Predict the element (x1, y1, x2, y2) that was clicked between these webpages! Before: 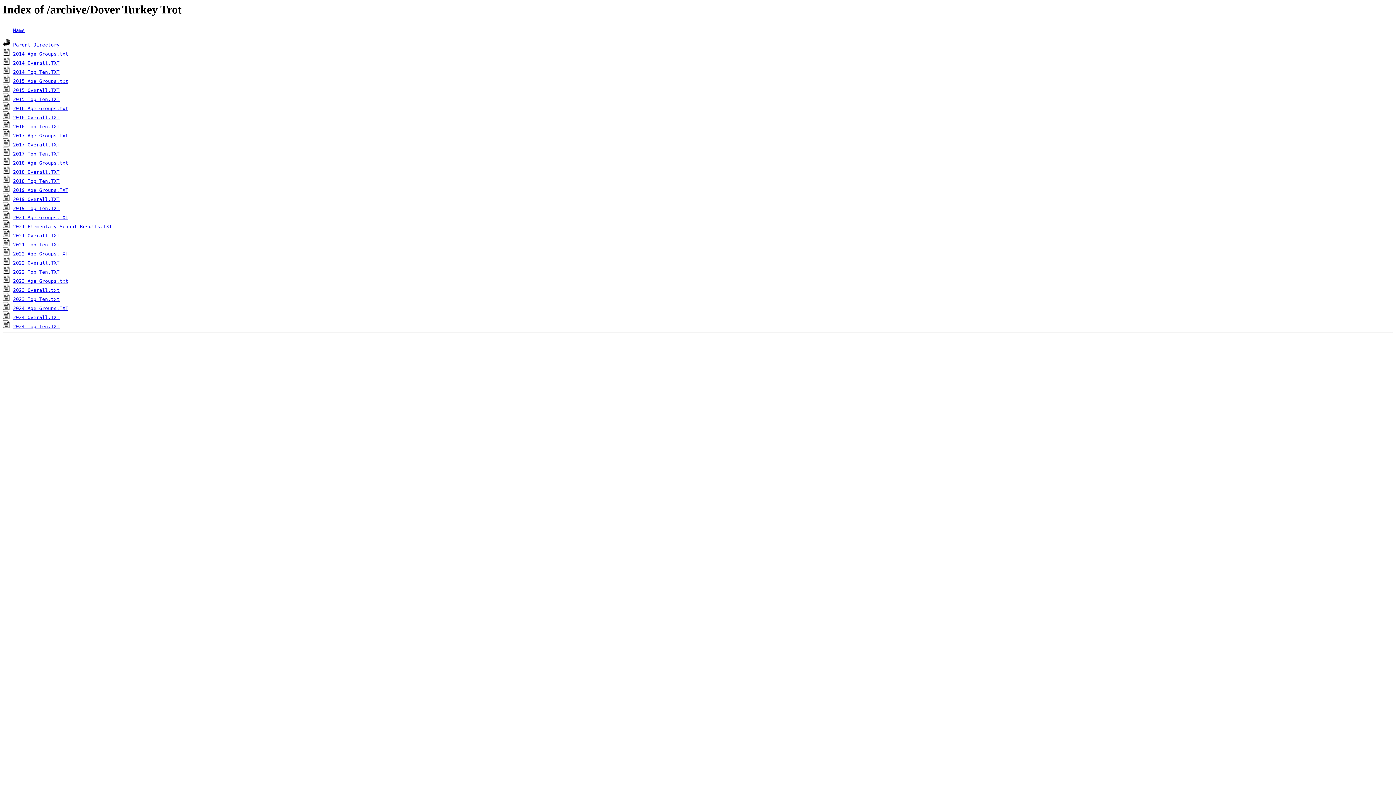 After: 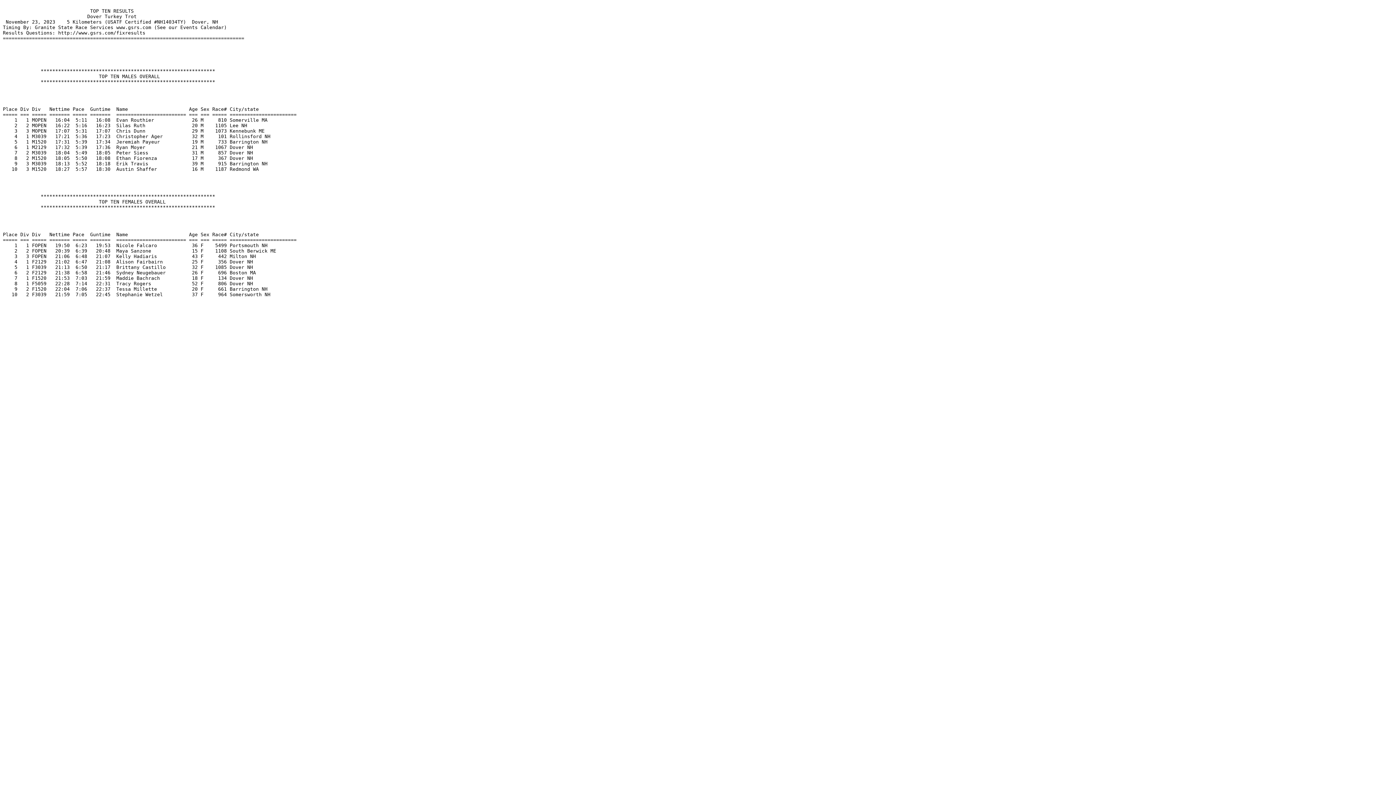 Action: label: 2023 Top Ten.txt bbox: (13, 296, 59, 302)